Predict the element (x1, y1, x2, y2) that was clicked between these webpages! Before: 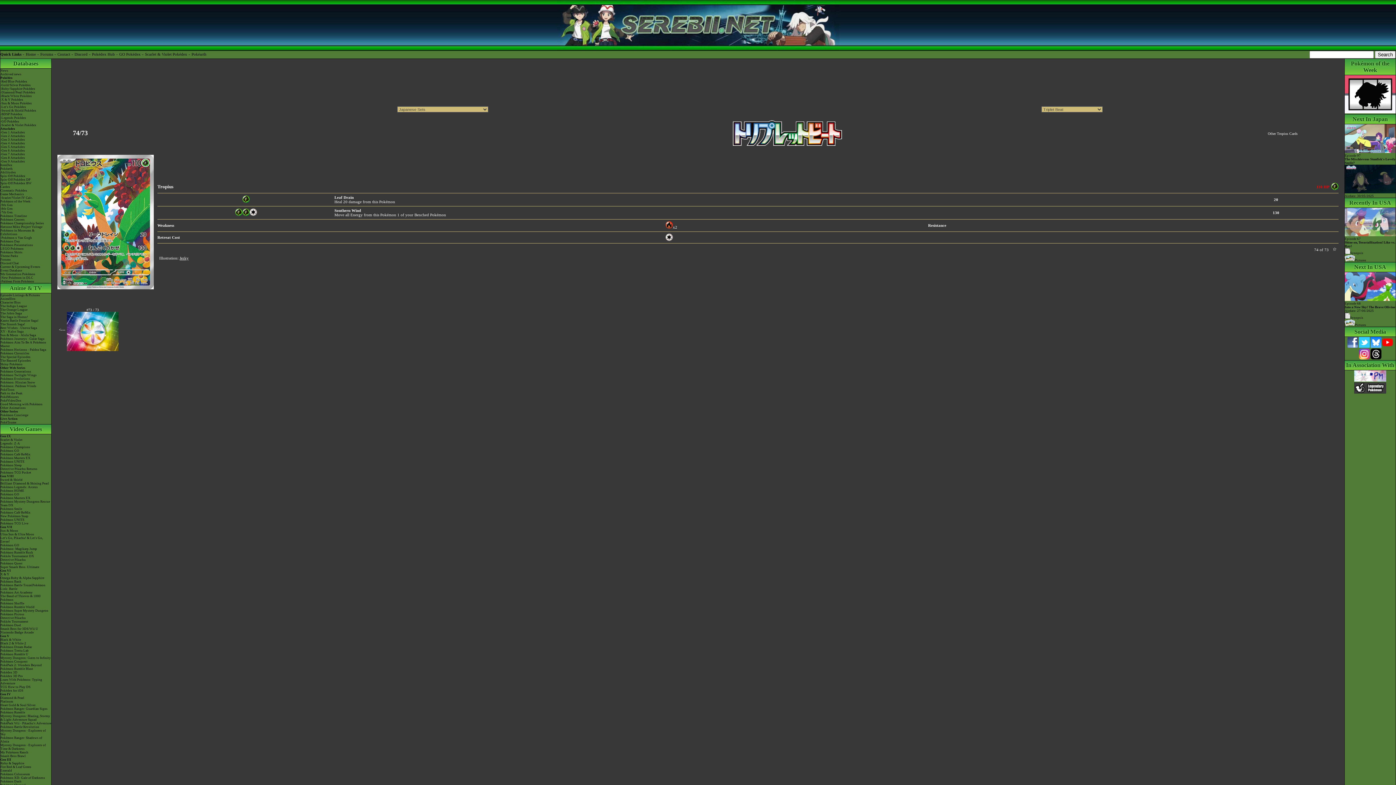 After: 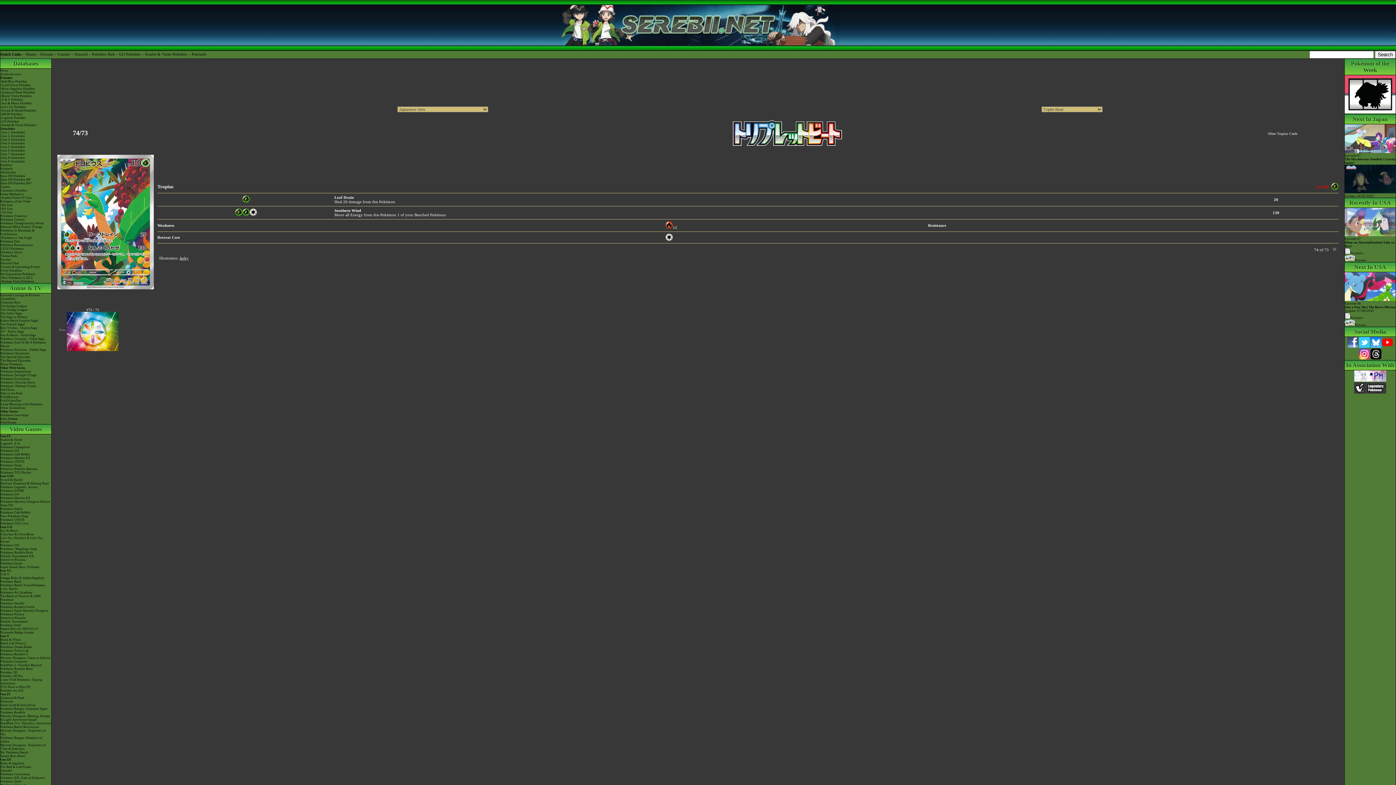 Action: bbox: (1359, 345, 1370, 348)